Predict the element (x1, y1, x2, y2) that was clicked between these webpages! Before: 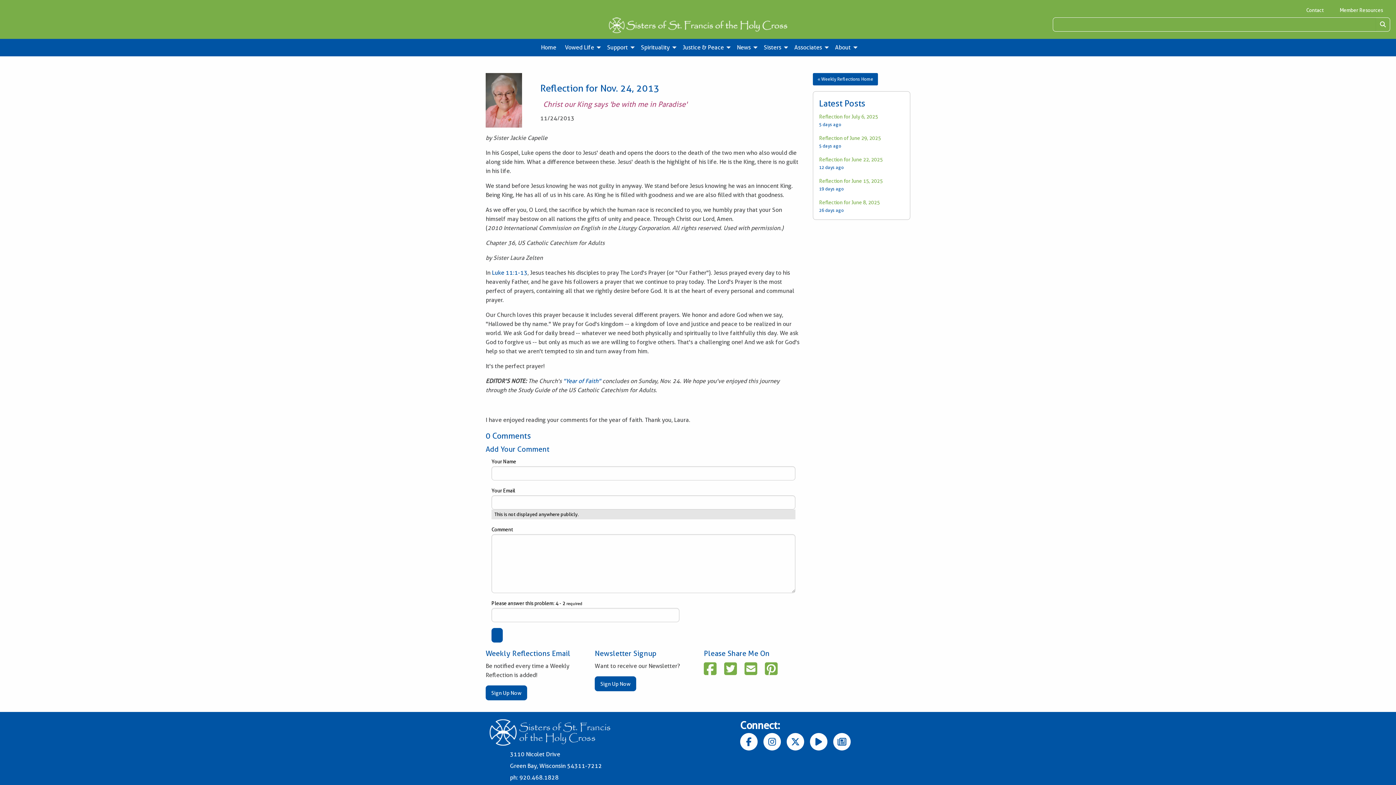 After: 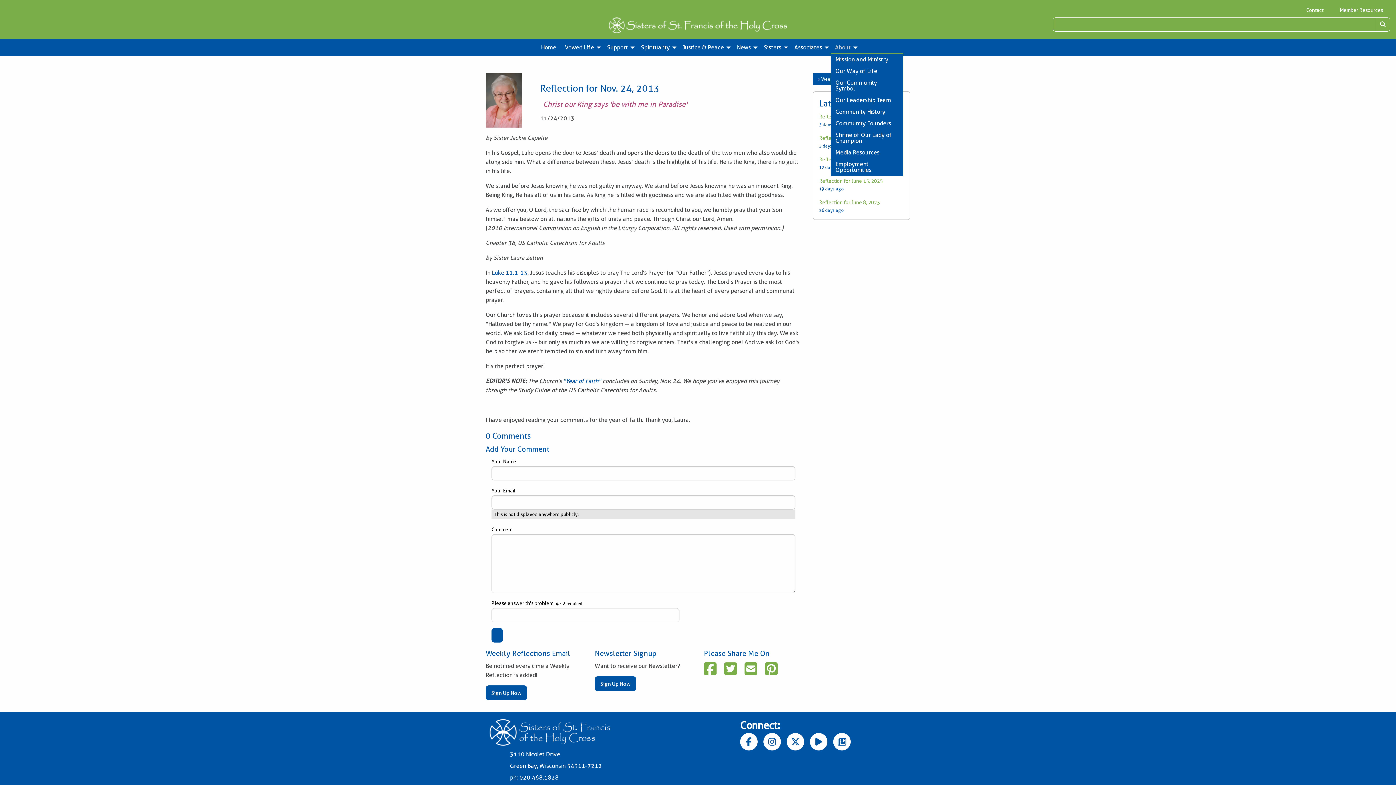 Action: bbox: (830, 41, 859, 53) label: About